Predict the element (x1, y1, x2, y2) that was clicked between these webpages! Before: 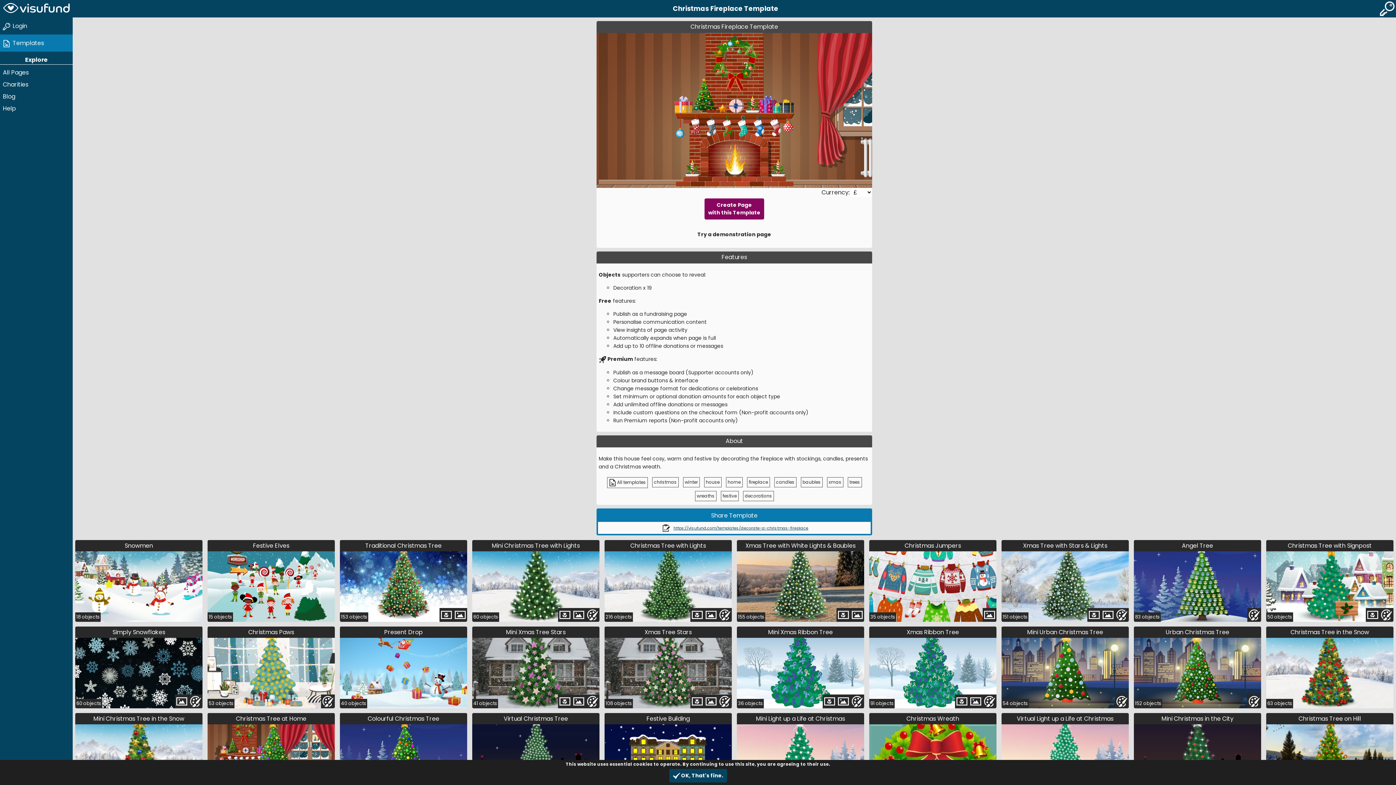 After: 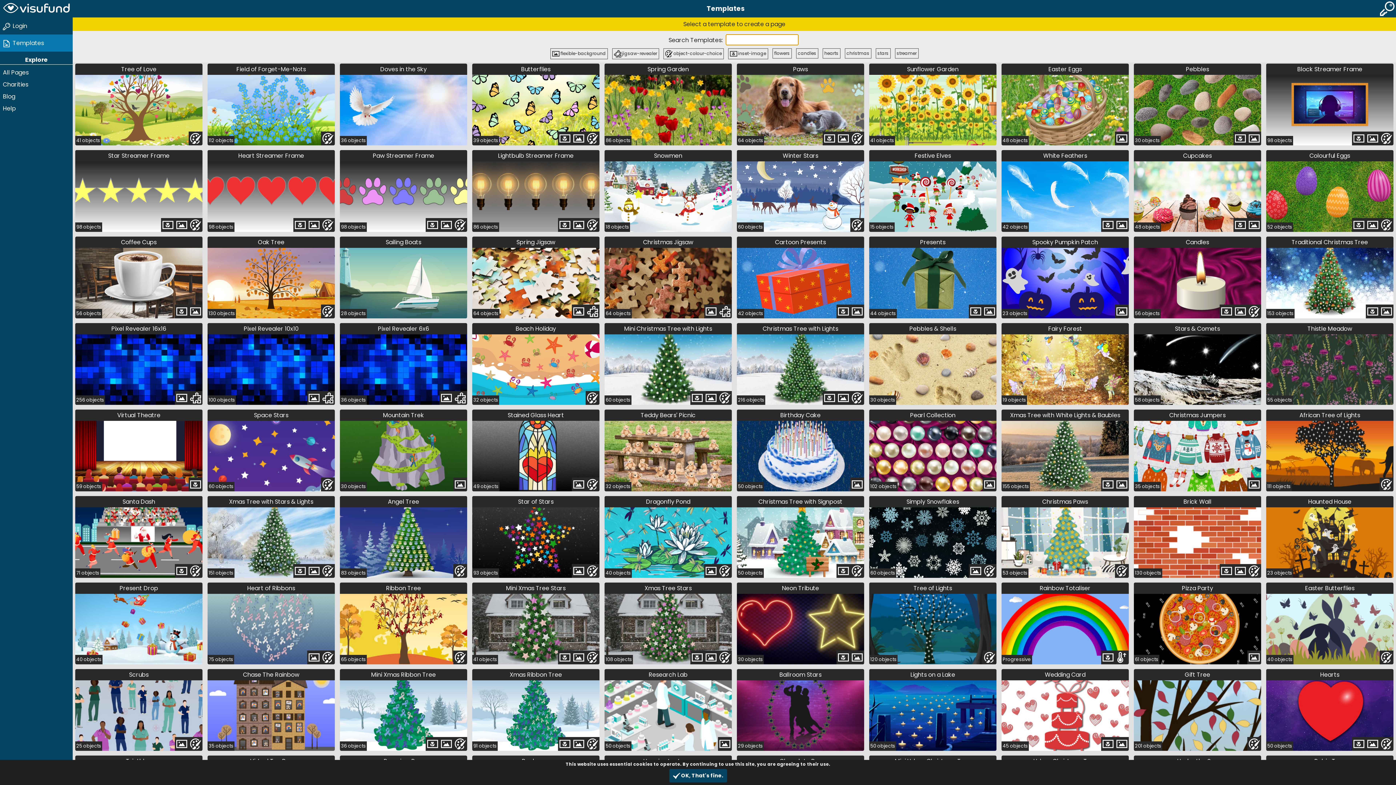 Action: label: 	Templates bbox: (0, 34, 72, 51)